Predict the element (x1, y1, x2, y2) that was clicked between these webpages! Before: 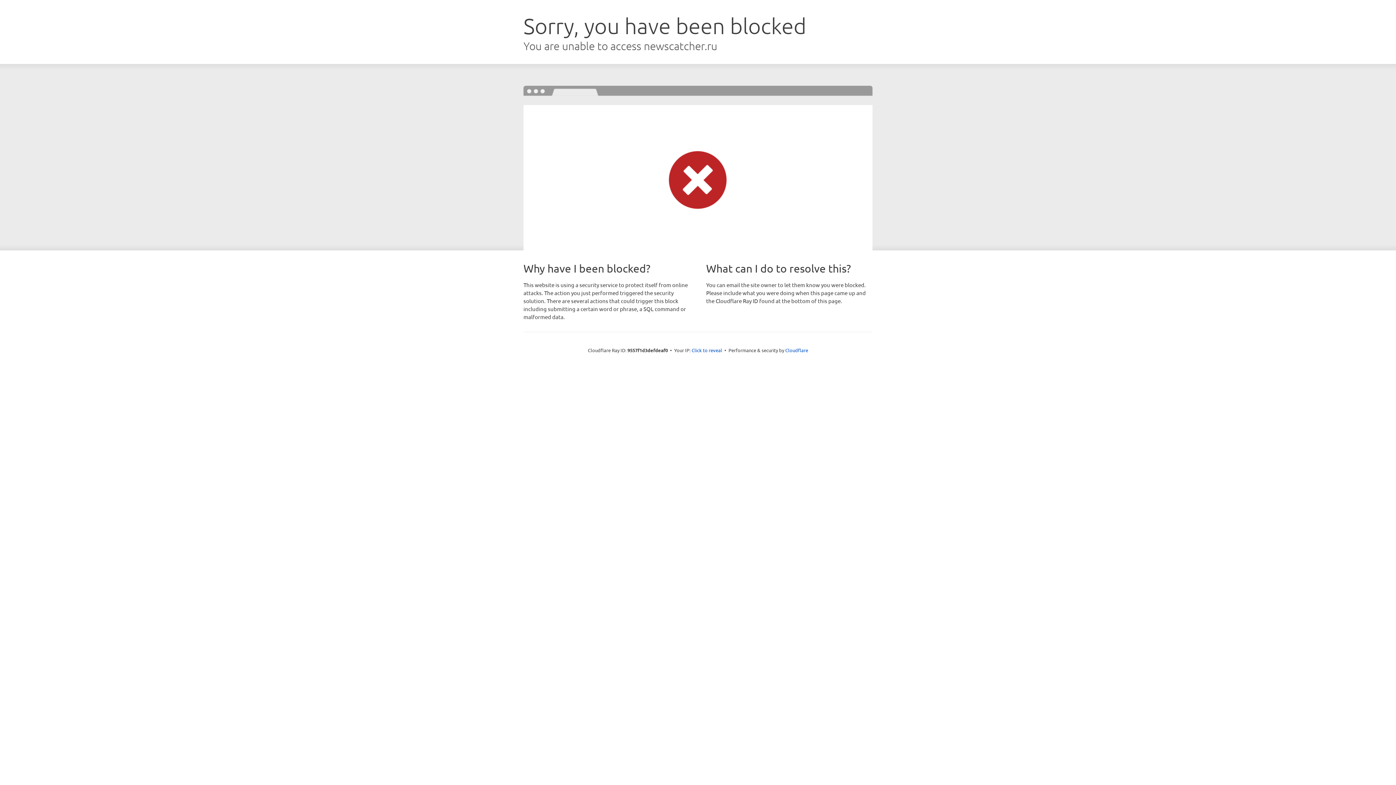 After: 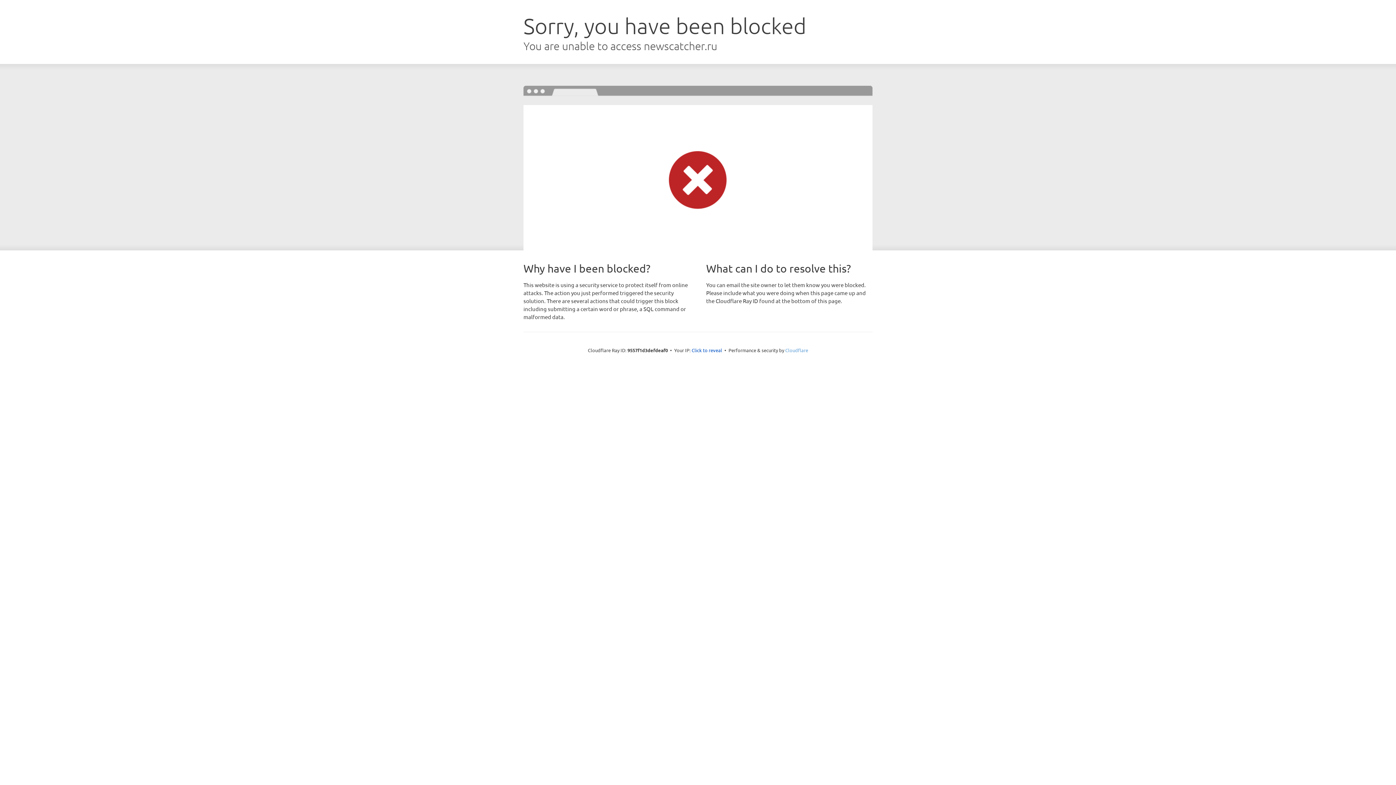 Action: bbox: (785, 347, 808, 353) label: Cloudflare